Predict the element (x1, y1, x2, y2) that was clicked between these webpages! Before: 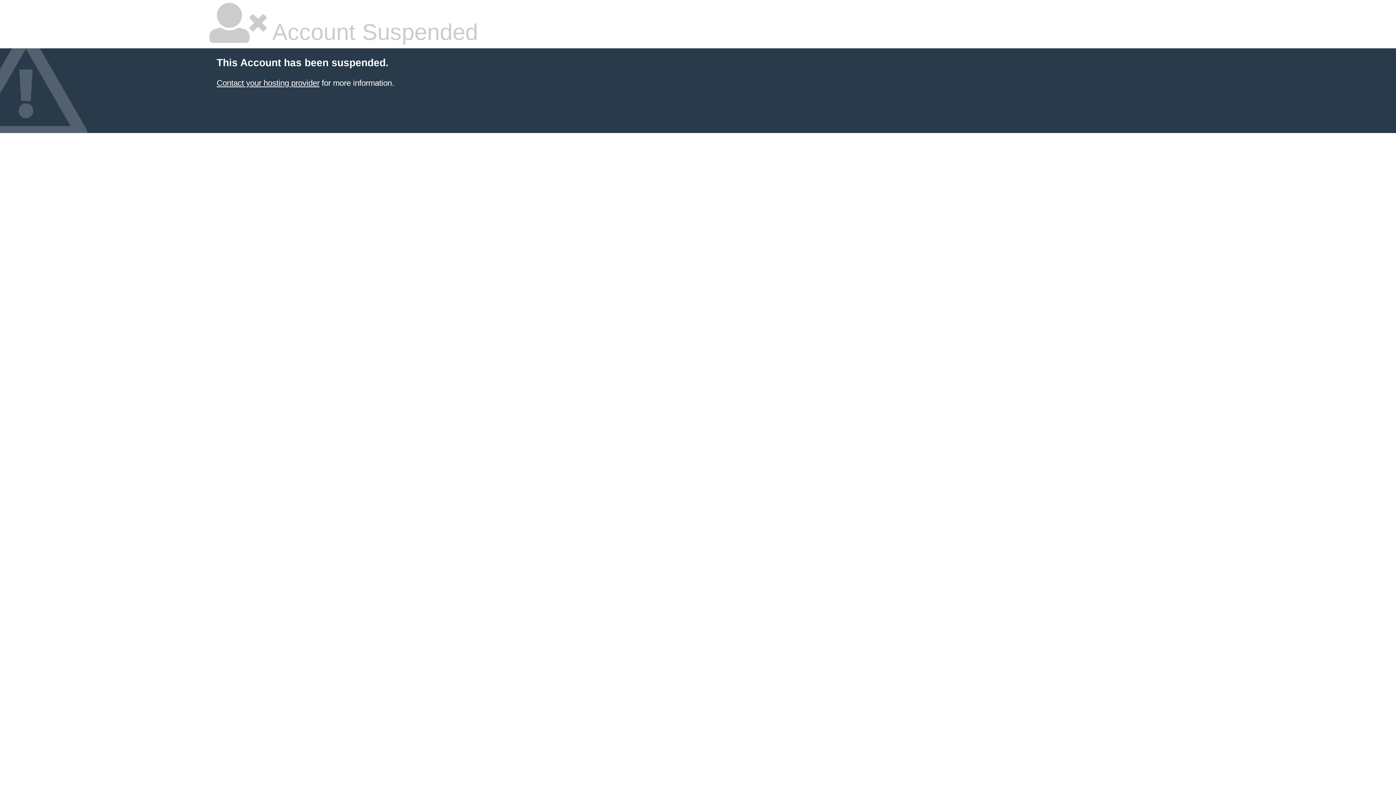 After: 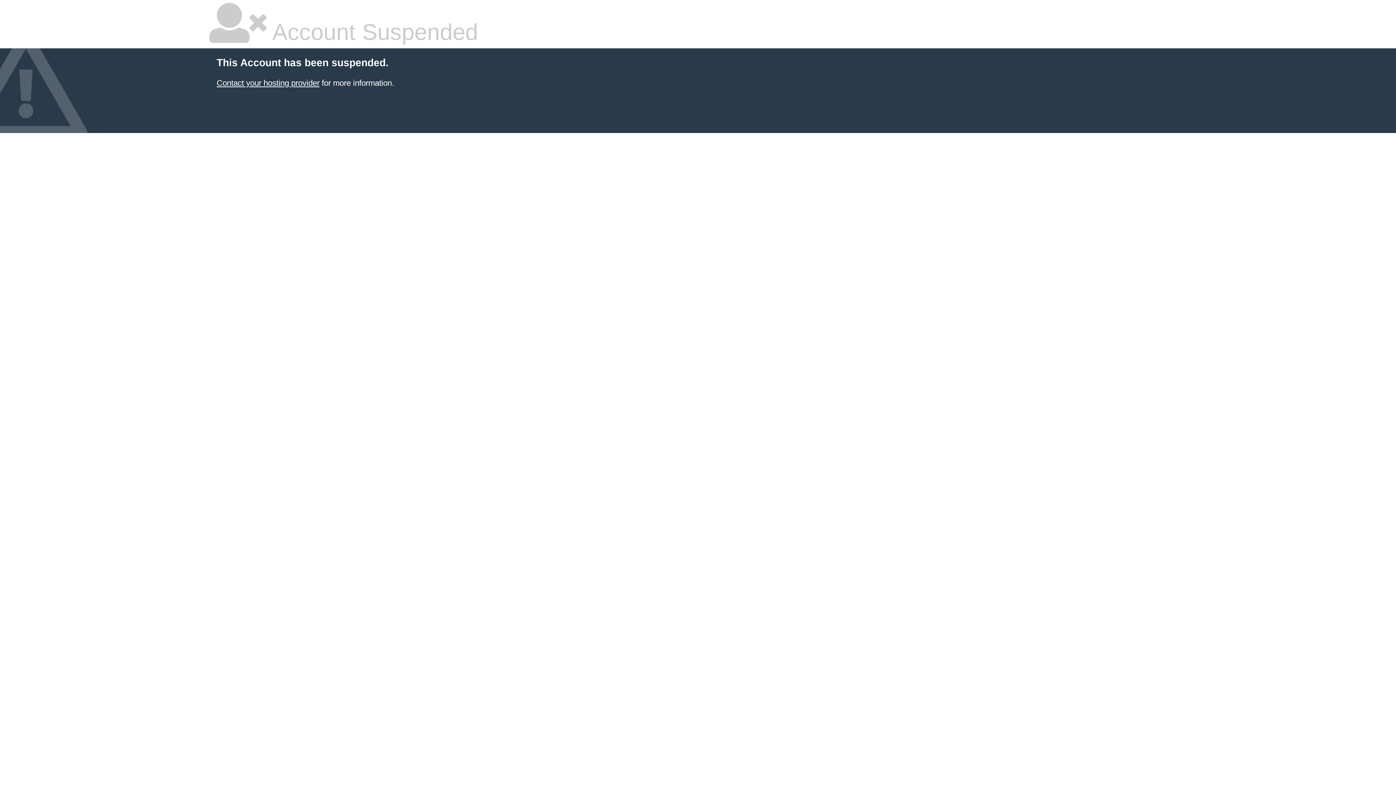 Action: bbox: (216, 78, 319, 87) label: Contact your hosting provider